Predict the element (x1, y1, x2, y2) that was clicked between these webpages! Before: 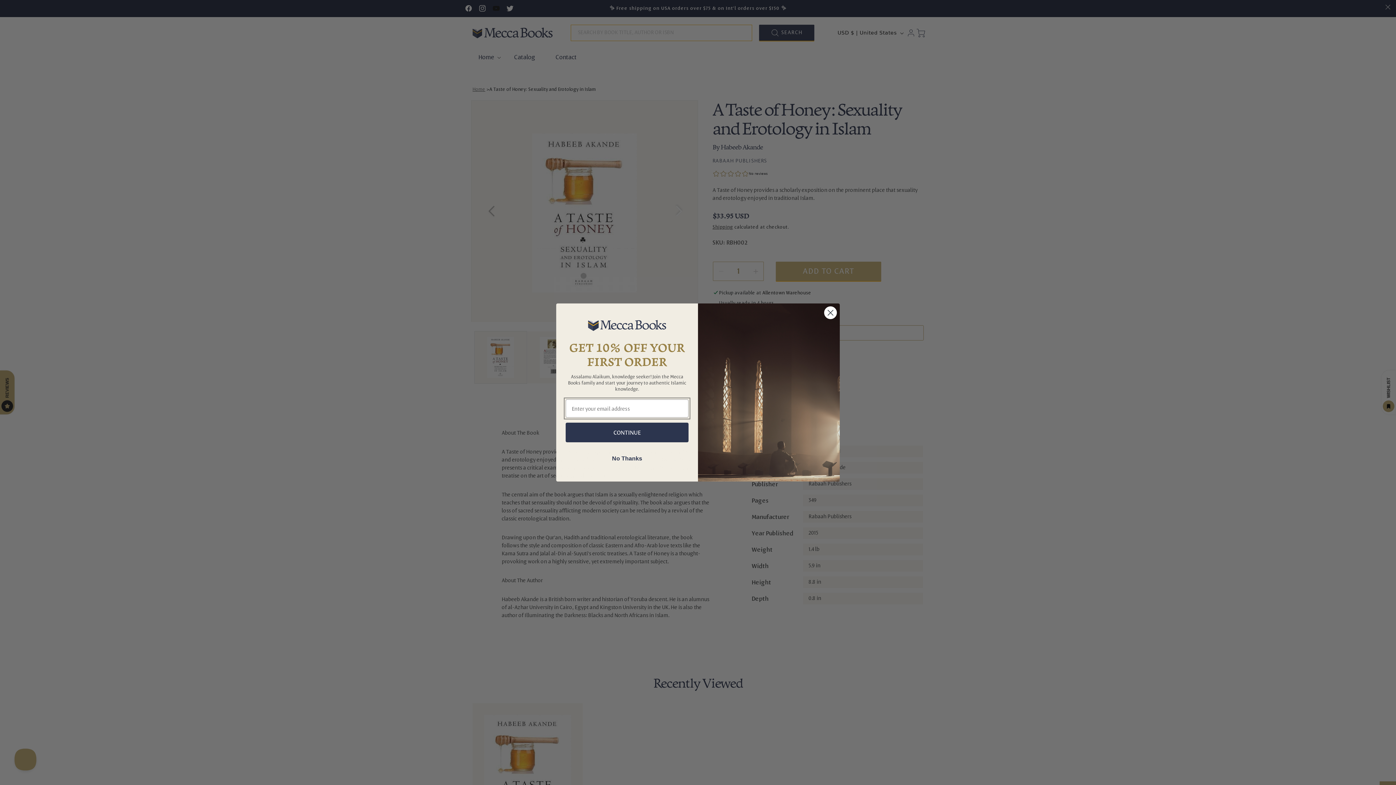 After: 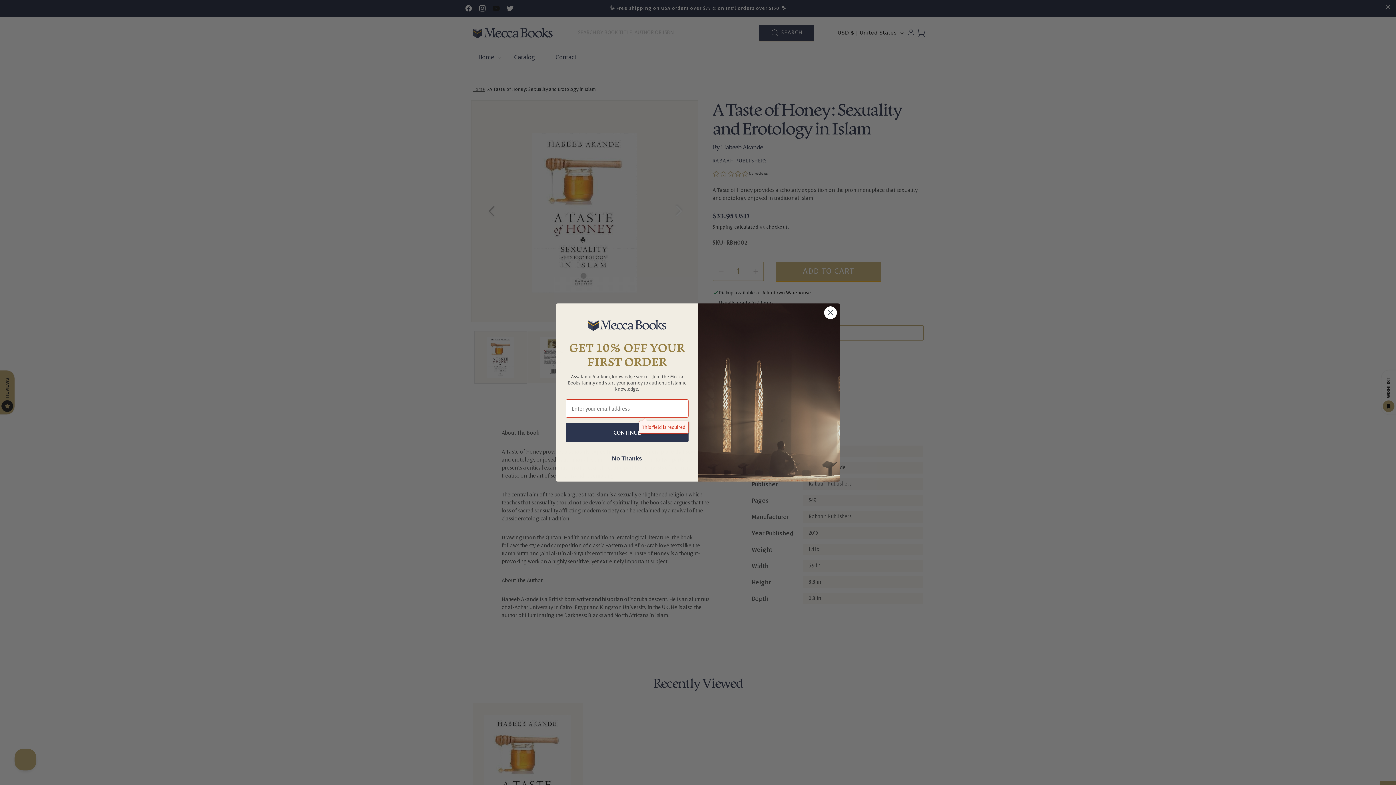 Action: bbox: (565, 422, 688, 442) label: CONTINUE